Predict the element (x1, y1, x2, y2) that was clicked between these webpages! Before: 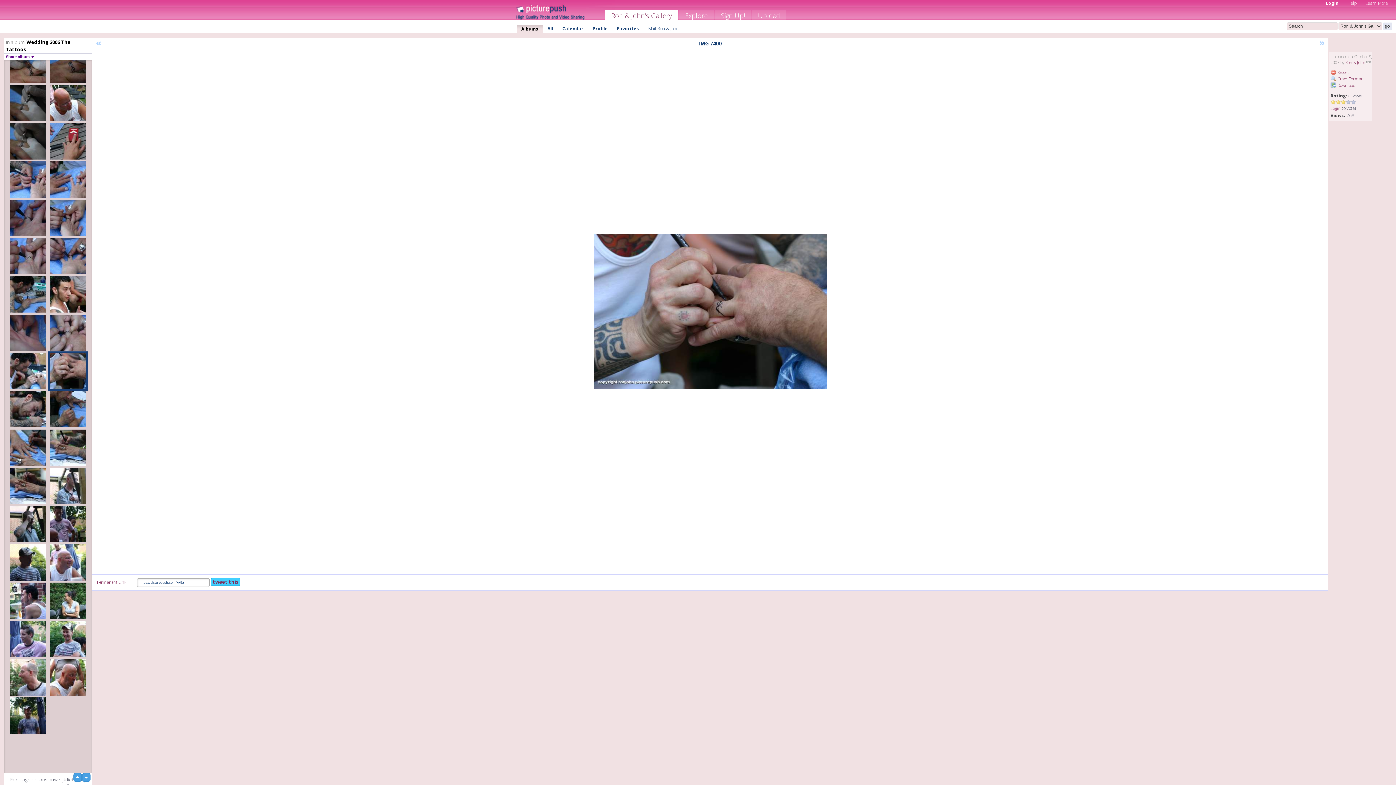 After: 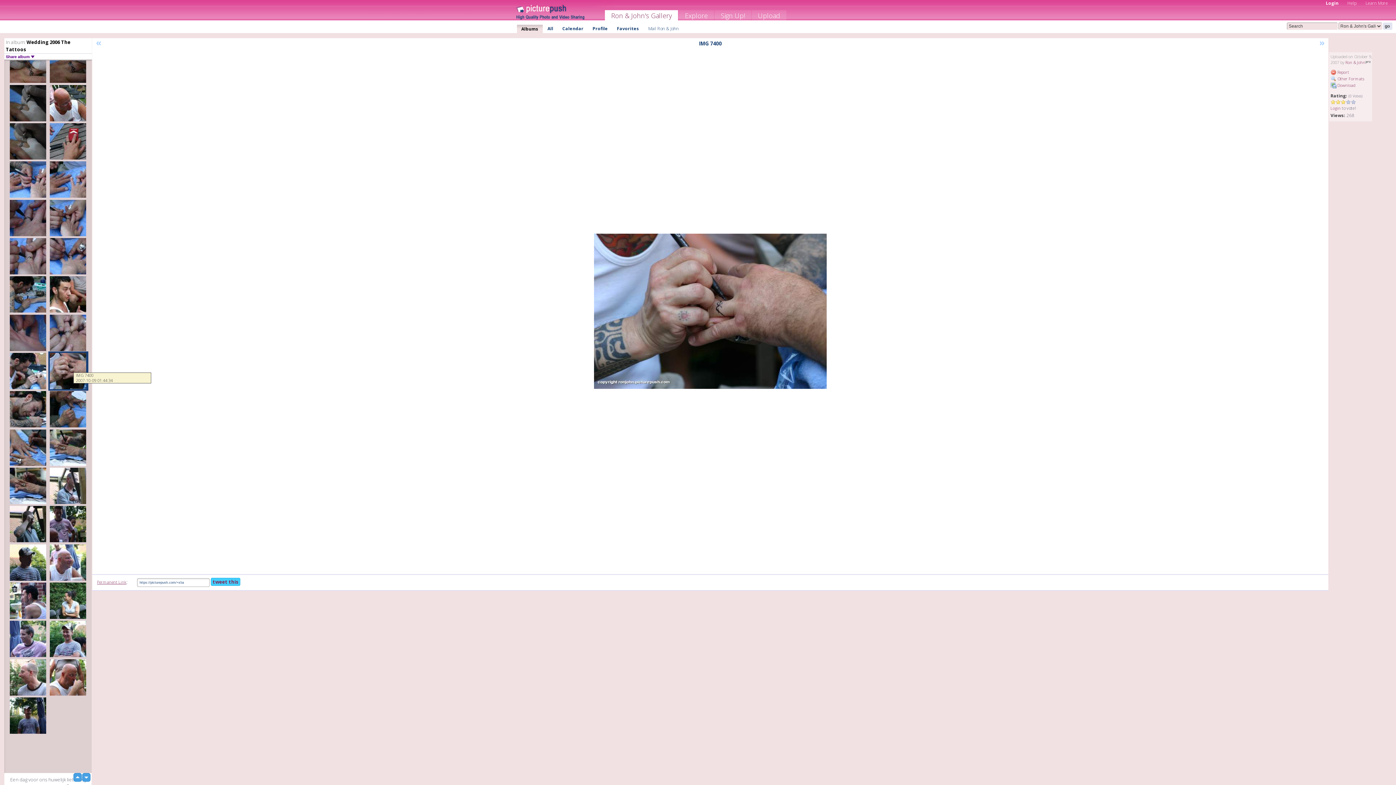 Action: bbox: (48, 351, 88, 390)